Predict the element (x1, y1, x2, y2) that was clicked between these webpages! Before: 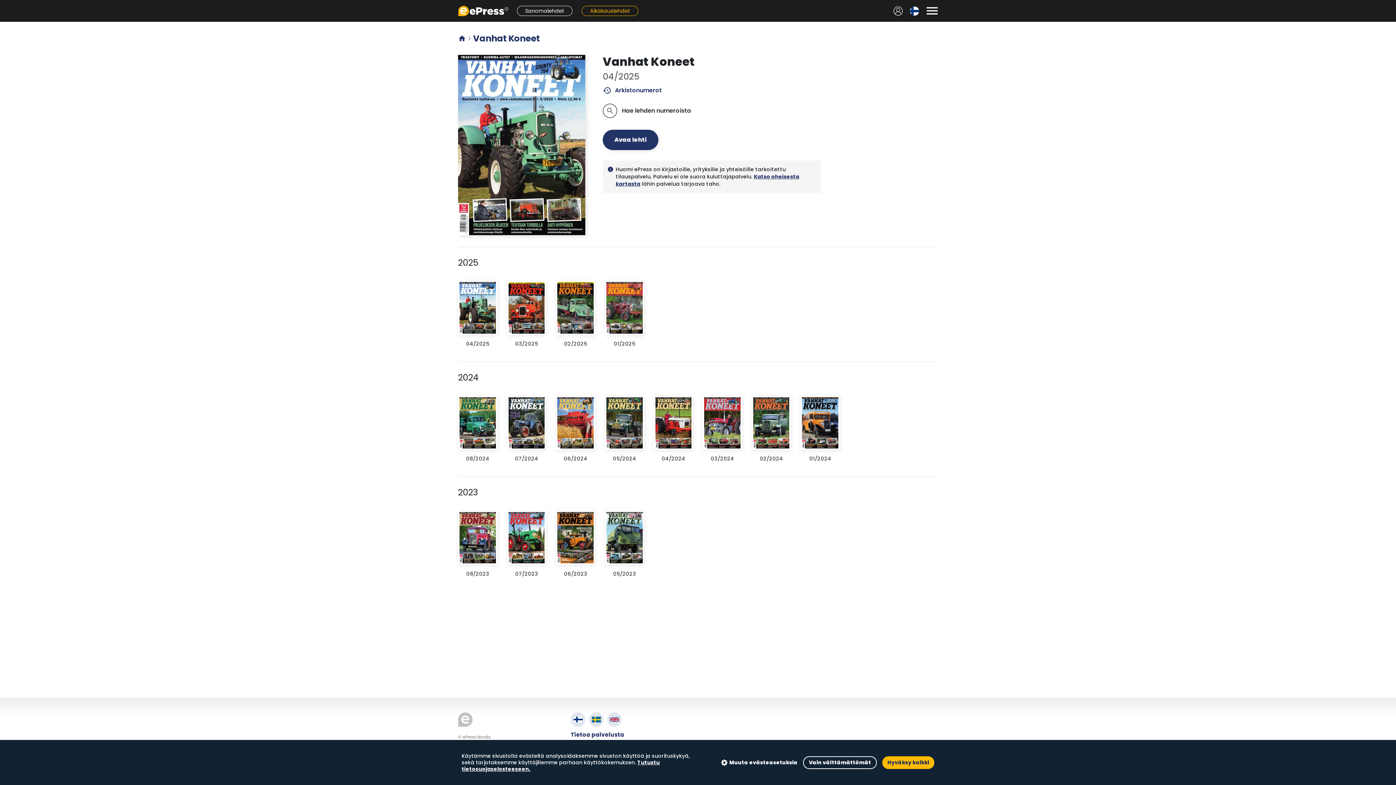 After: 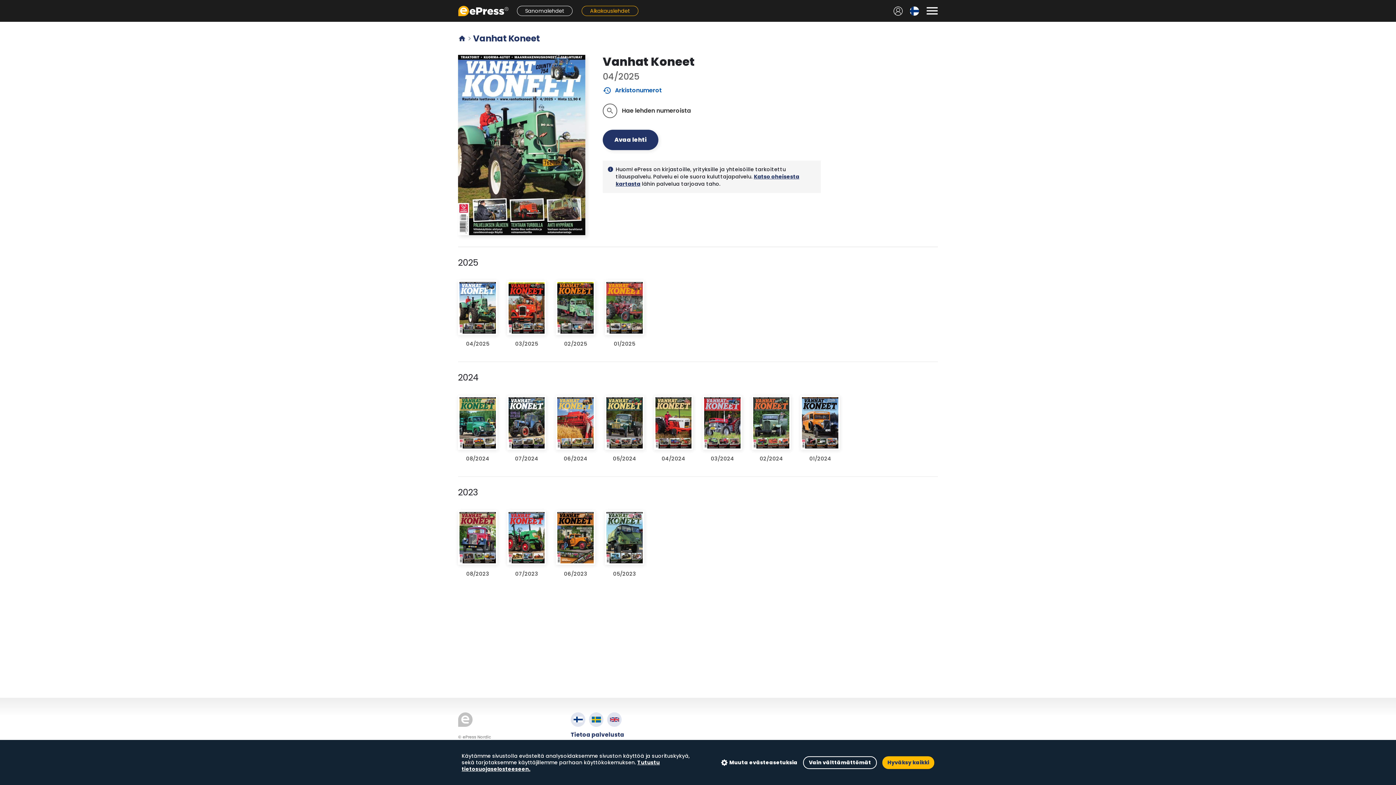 Action: bbox: (602, 86, 938, 94) label: history
Arkistonumerot